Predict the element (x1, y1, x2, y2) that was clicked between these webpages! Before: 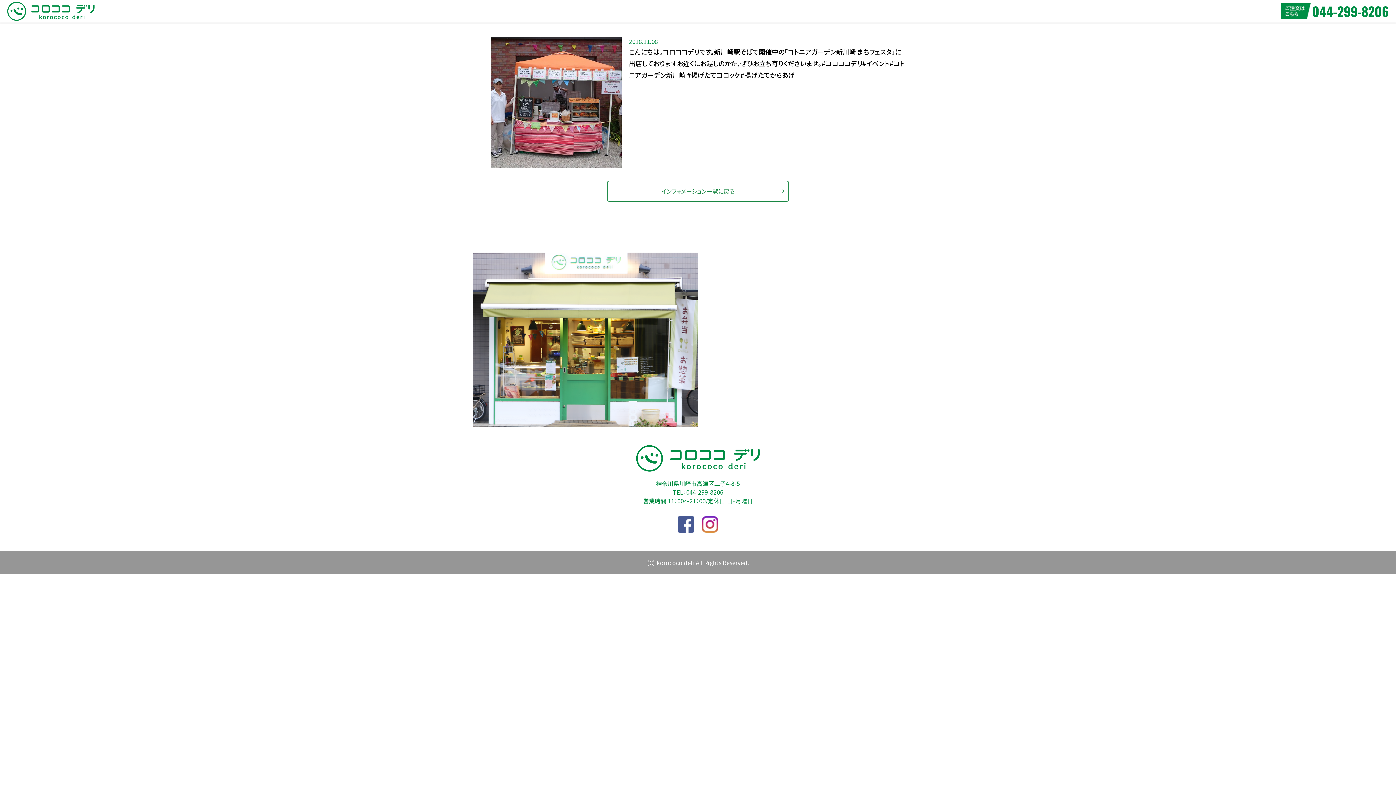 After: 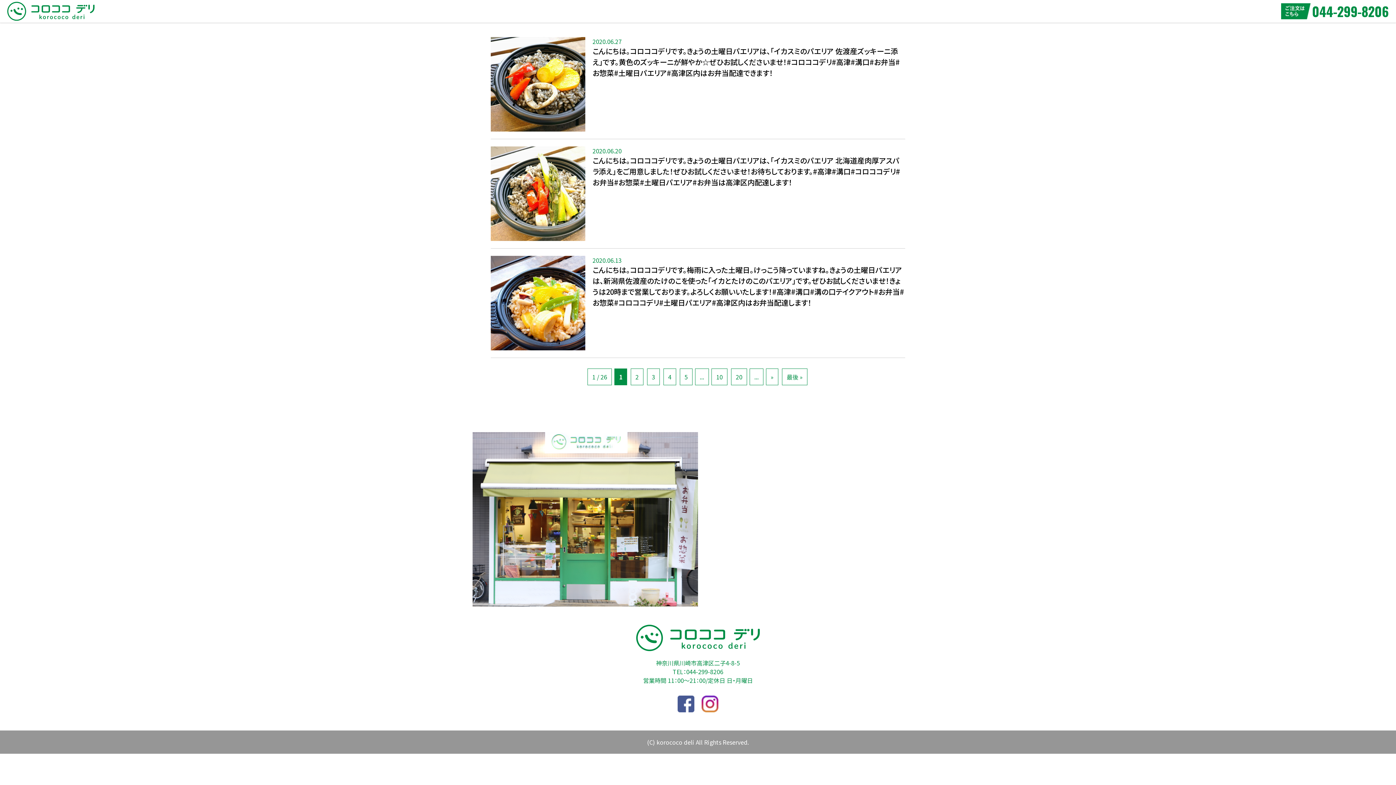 Action: label: インフォメーション一覧に戻る bbox: (607, 180, 789, 201)